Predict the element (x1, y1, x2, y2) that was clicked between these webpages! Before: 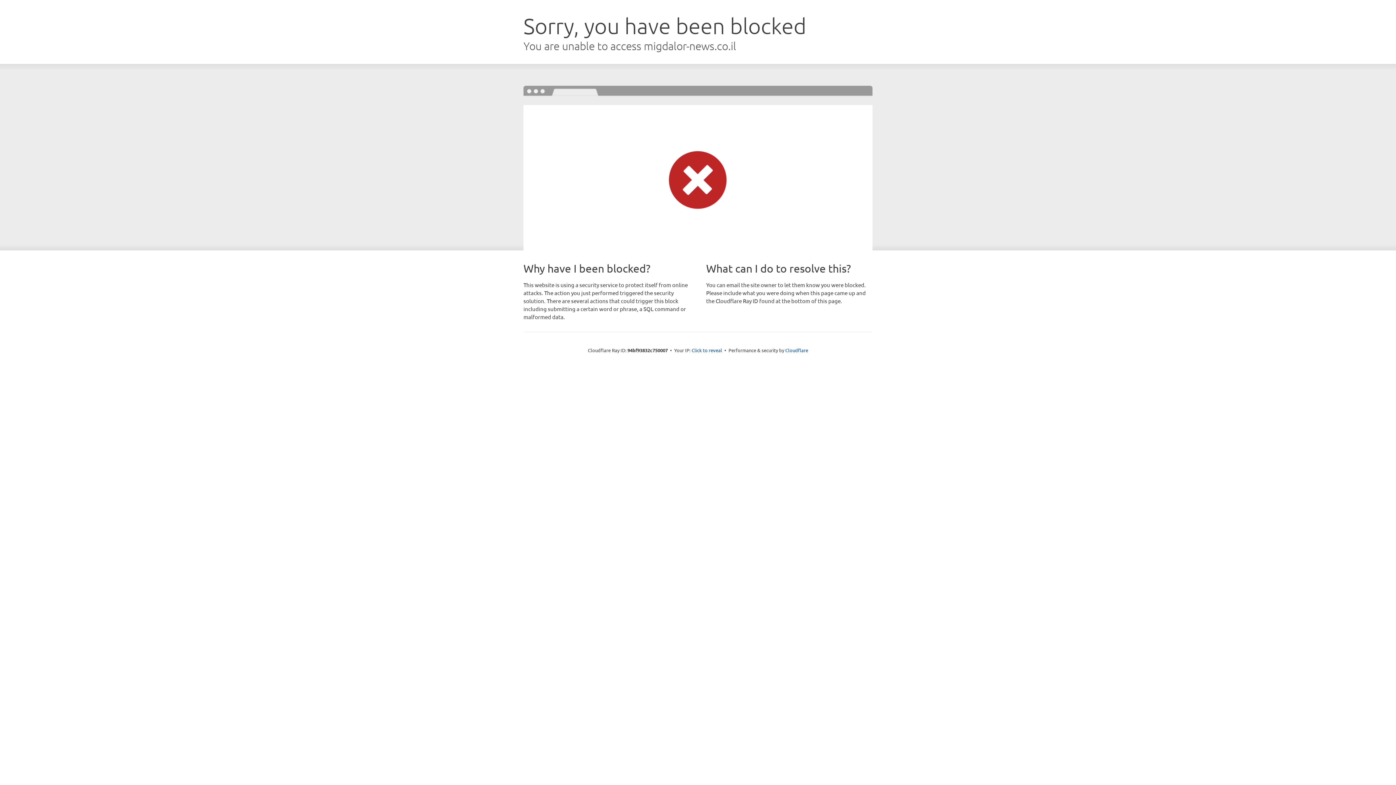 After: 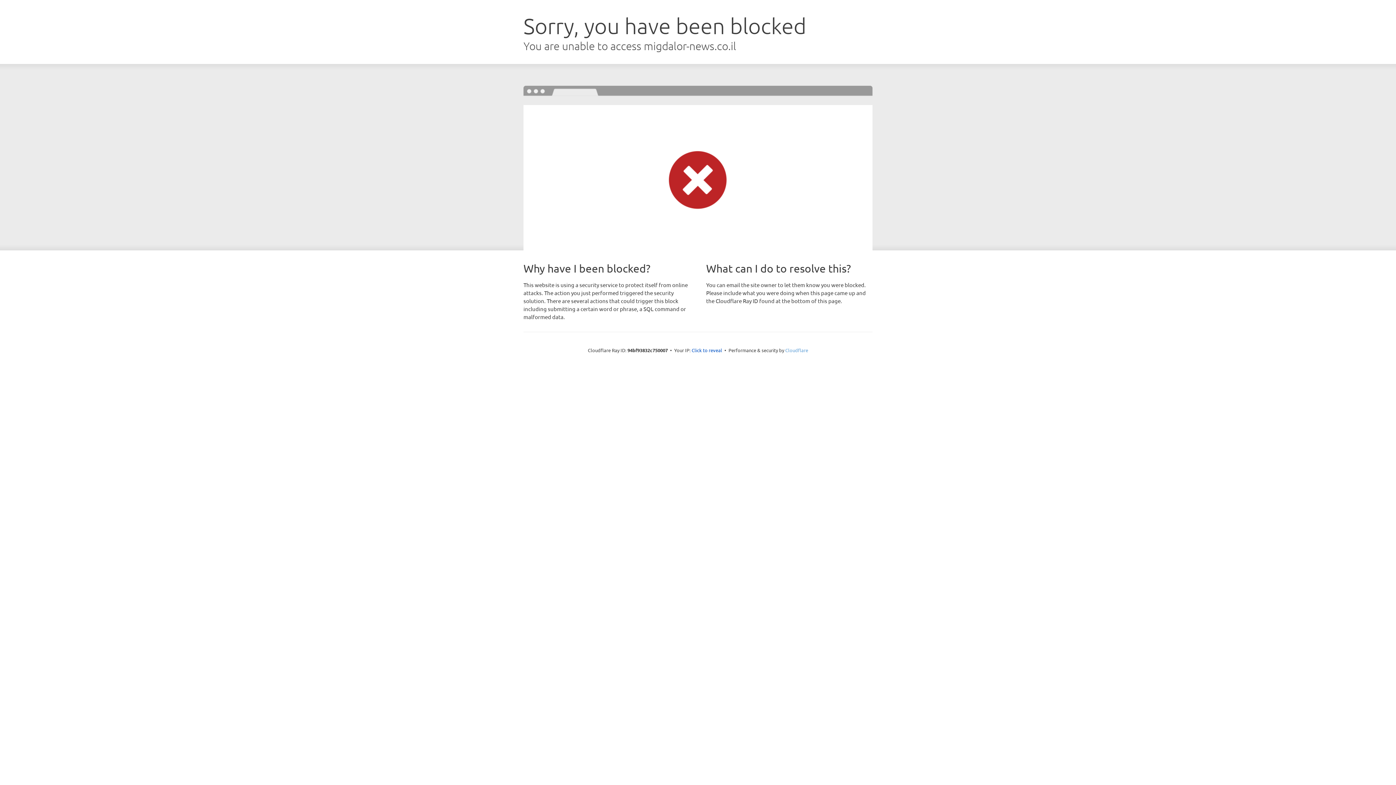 Action: bbox: (785, 347, 808, 353) label: Cloudflare